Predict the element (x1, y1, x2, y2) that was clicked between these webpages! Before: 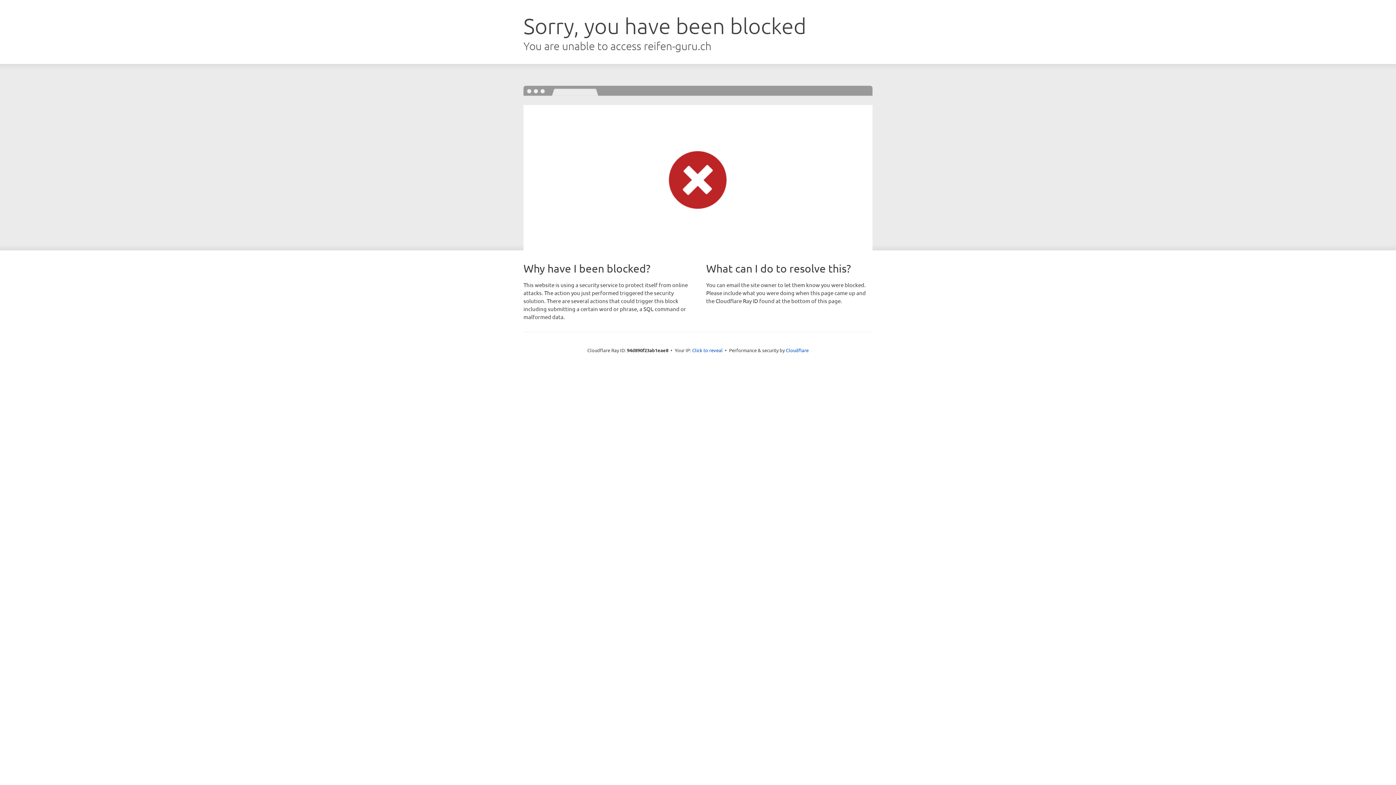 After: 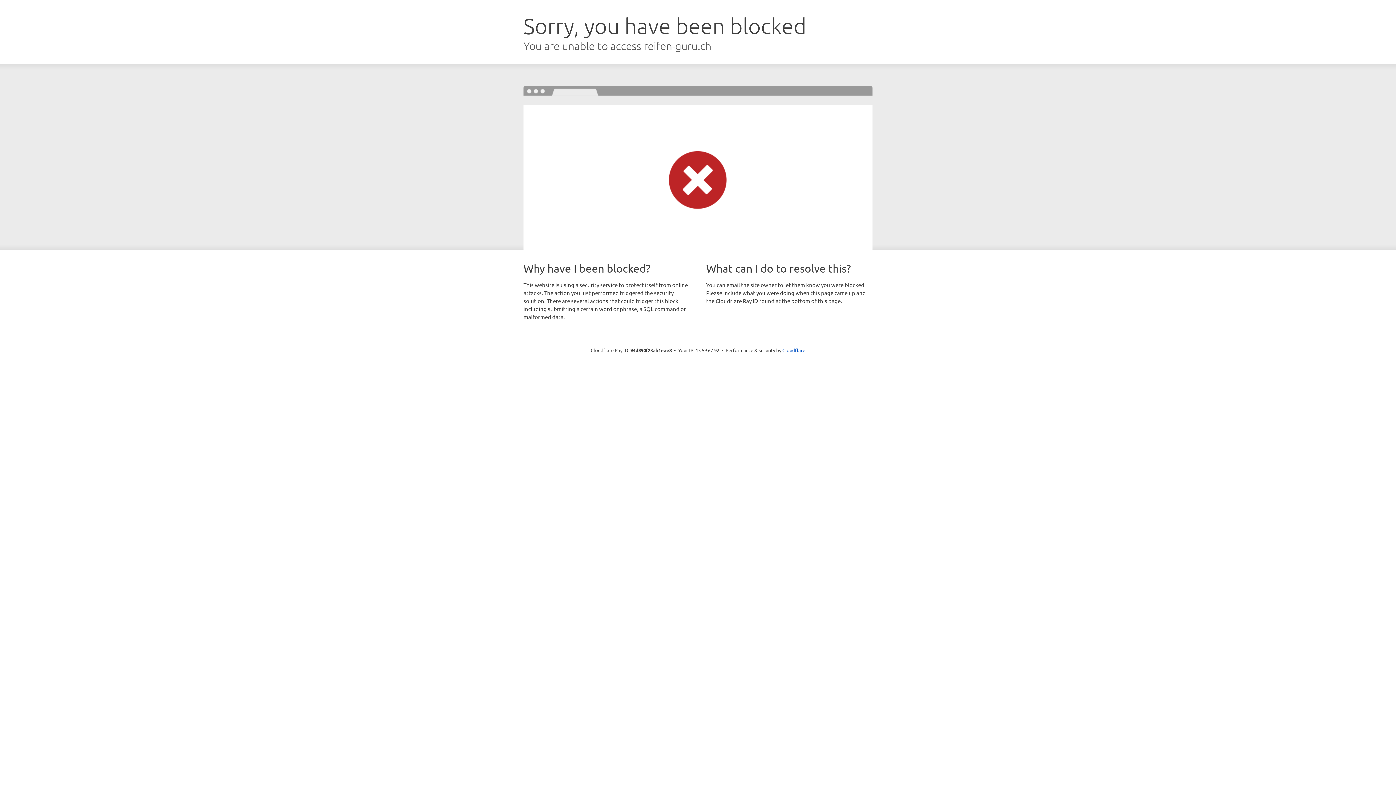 Action: bbox: (692, 346, 722, 353) label: Click to reveal